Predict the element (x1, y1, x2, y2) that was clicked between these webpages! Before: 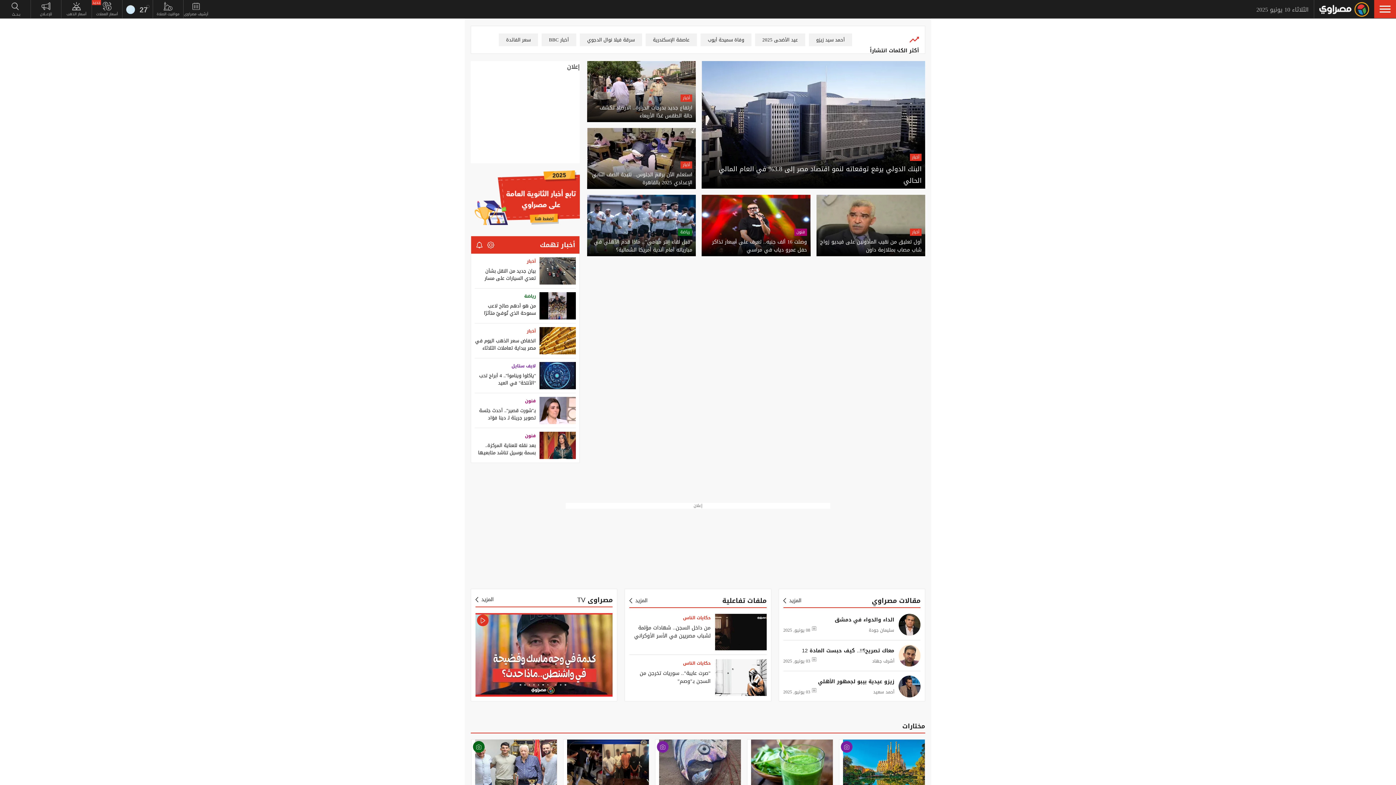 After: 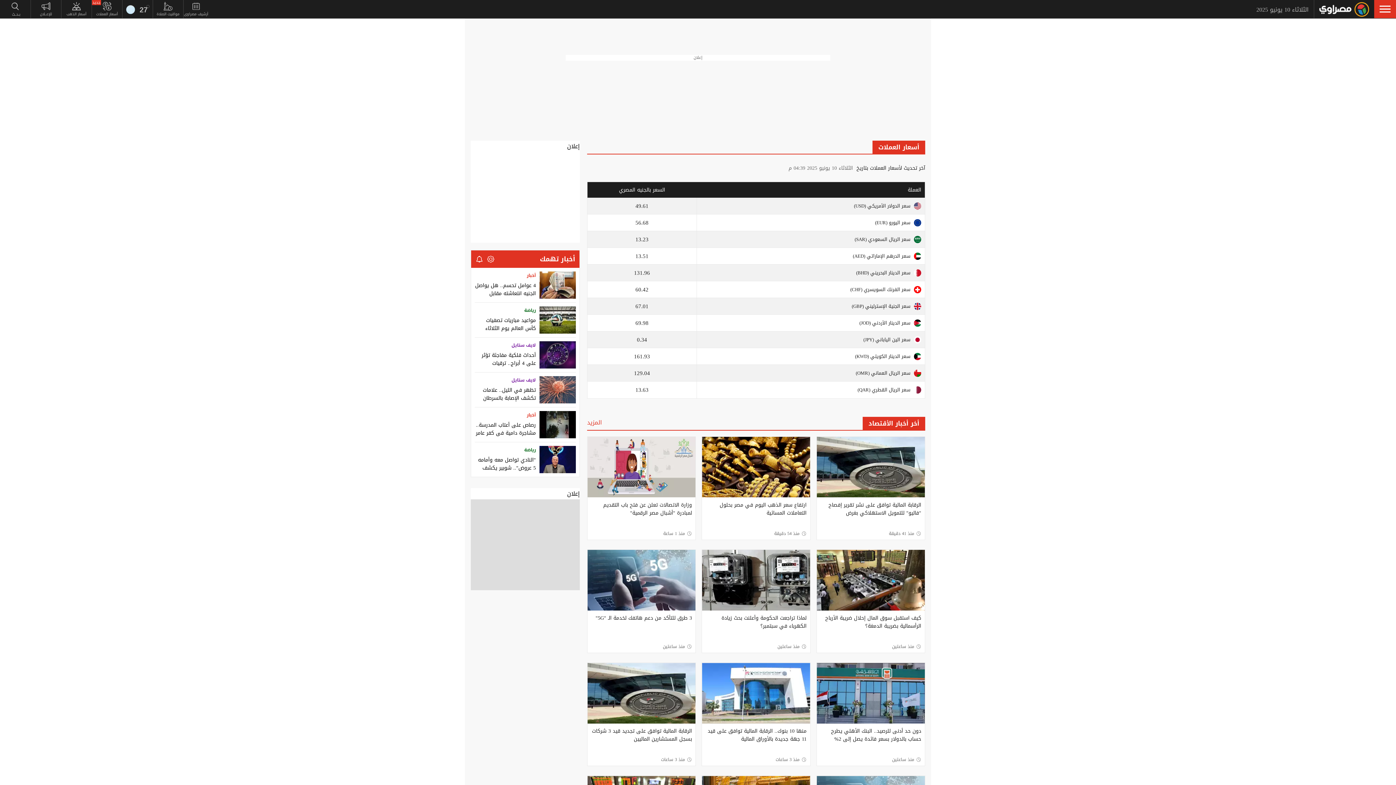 Action: bbox: (92, 0, 122, 18) label: أسعار العملات